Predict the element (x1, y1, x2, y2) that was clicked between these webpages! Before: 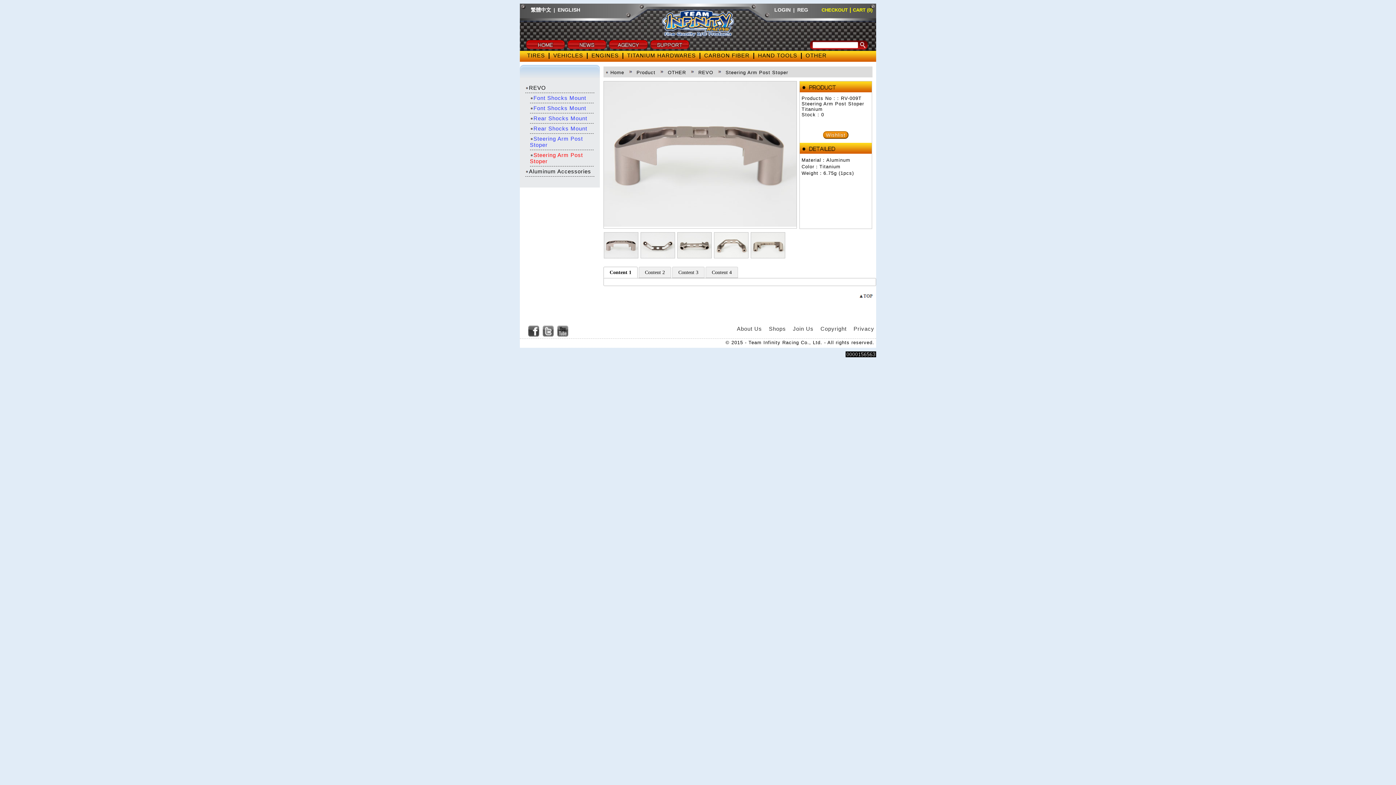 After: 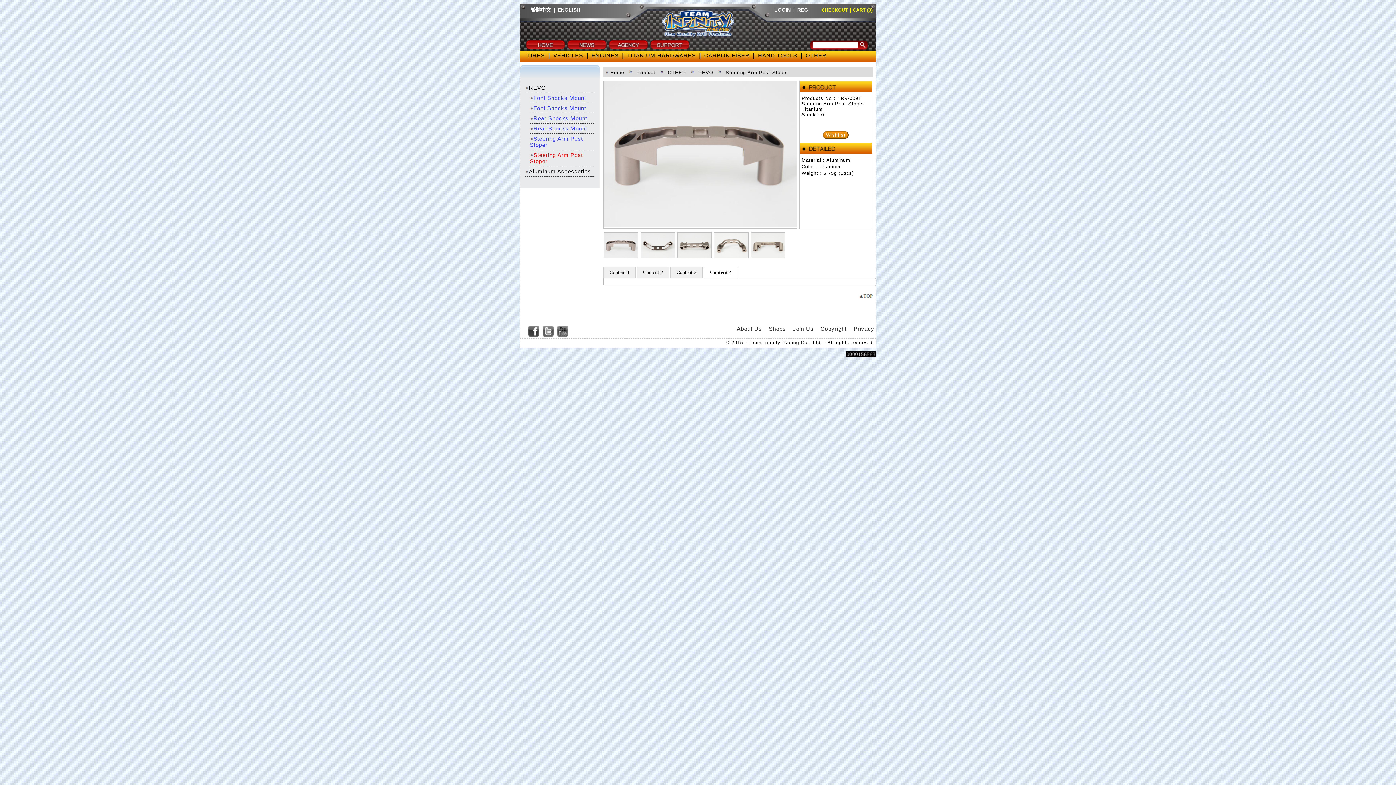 Action: bbox: (705, 266, 738, 278) label: Content 4